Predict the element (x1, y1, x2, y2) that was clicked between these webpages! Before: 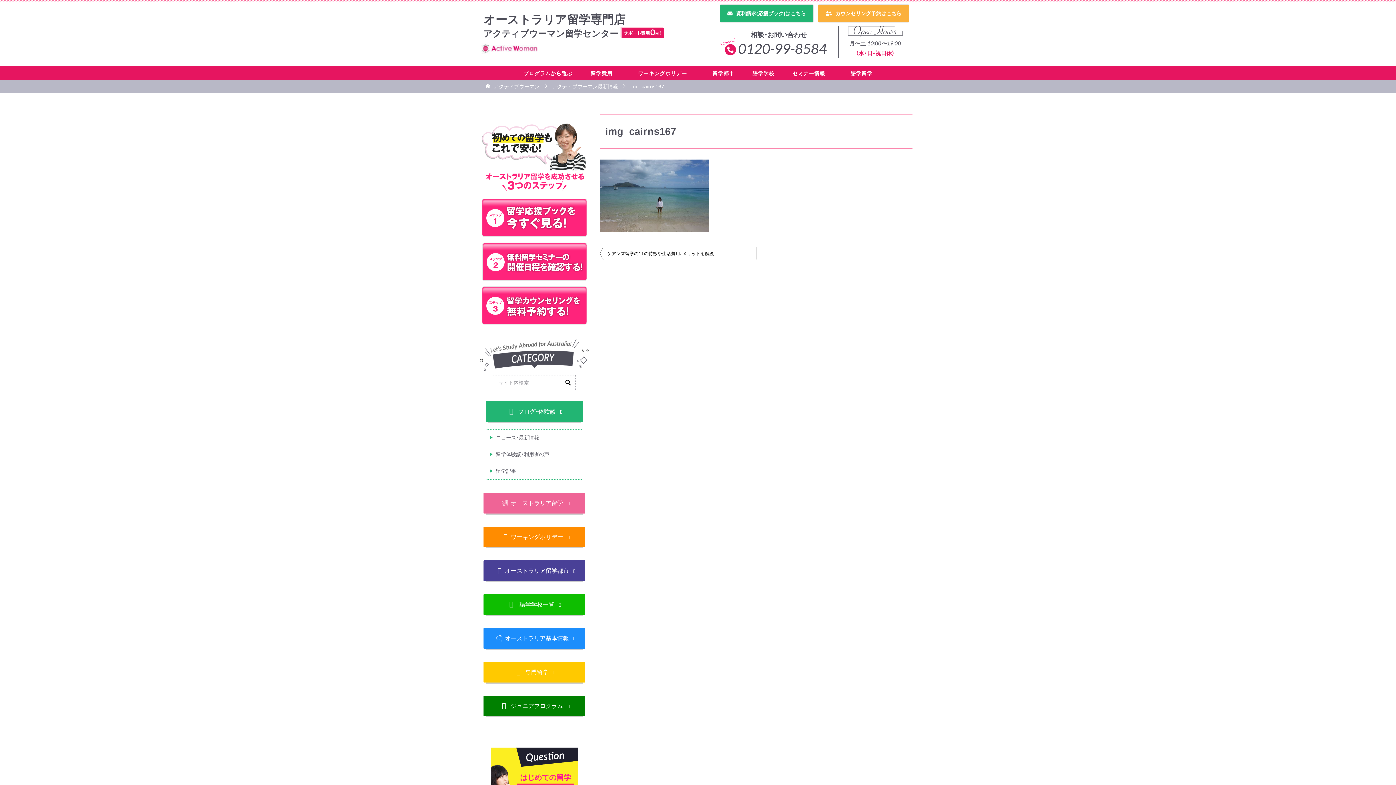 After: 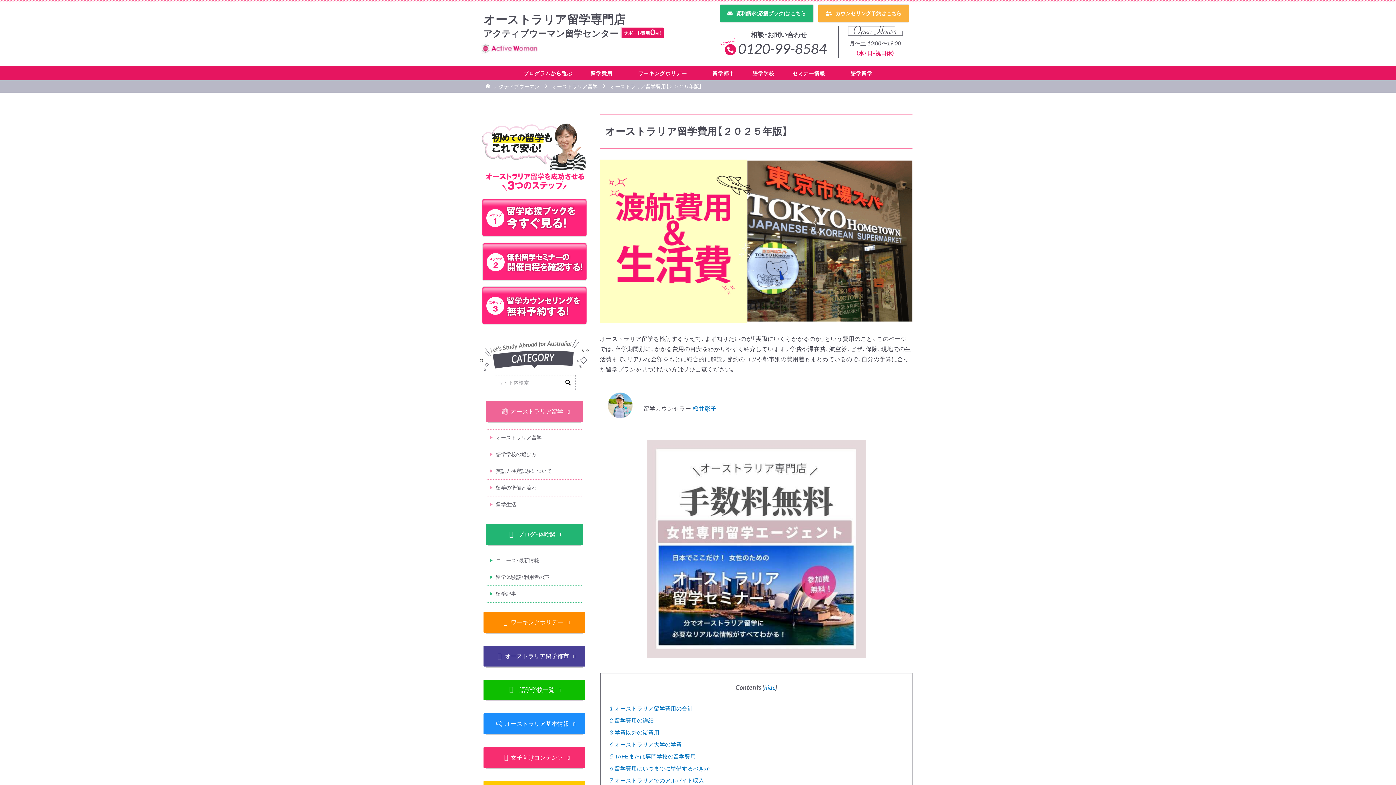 Action: label: 留学費用 bbox: (583, 69, 620, 78)